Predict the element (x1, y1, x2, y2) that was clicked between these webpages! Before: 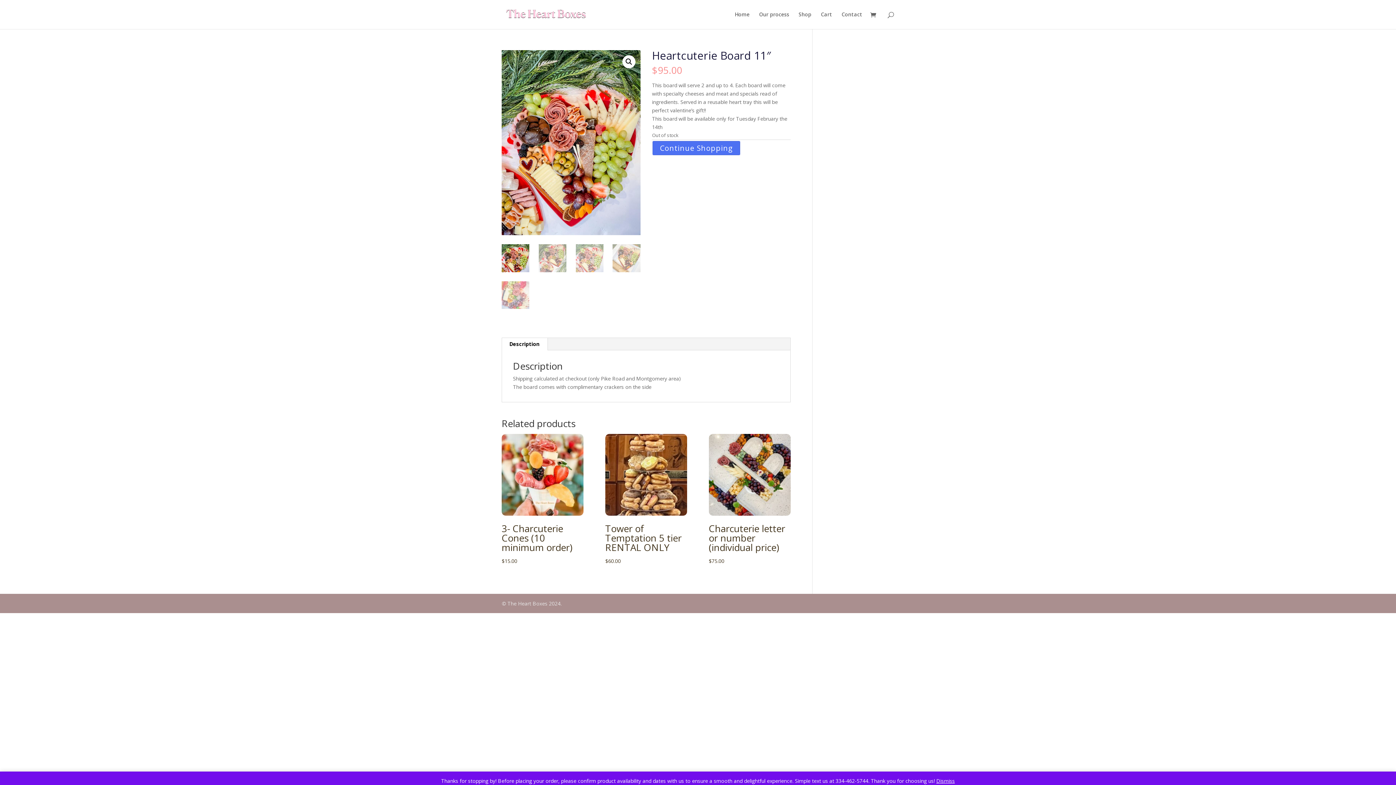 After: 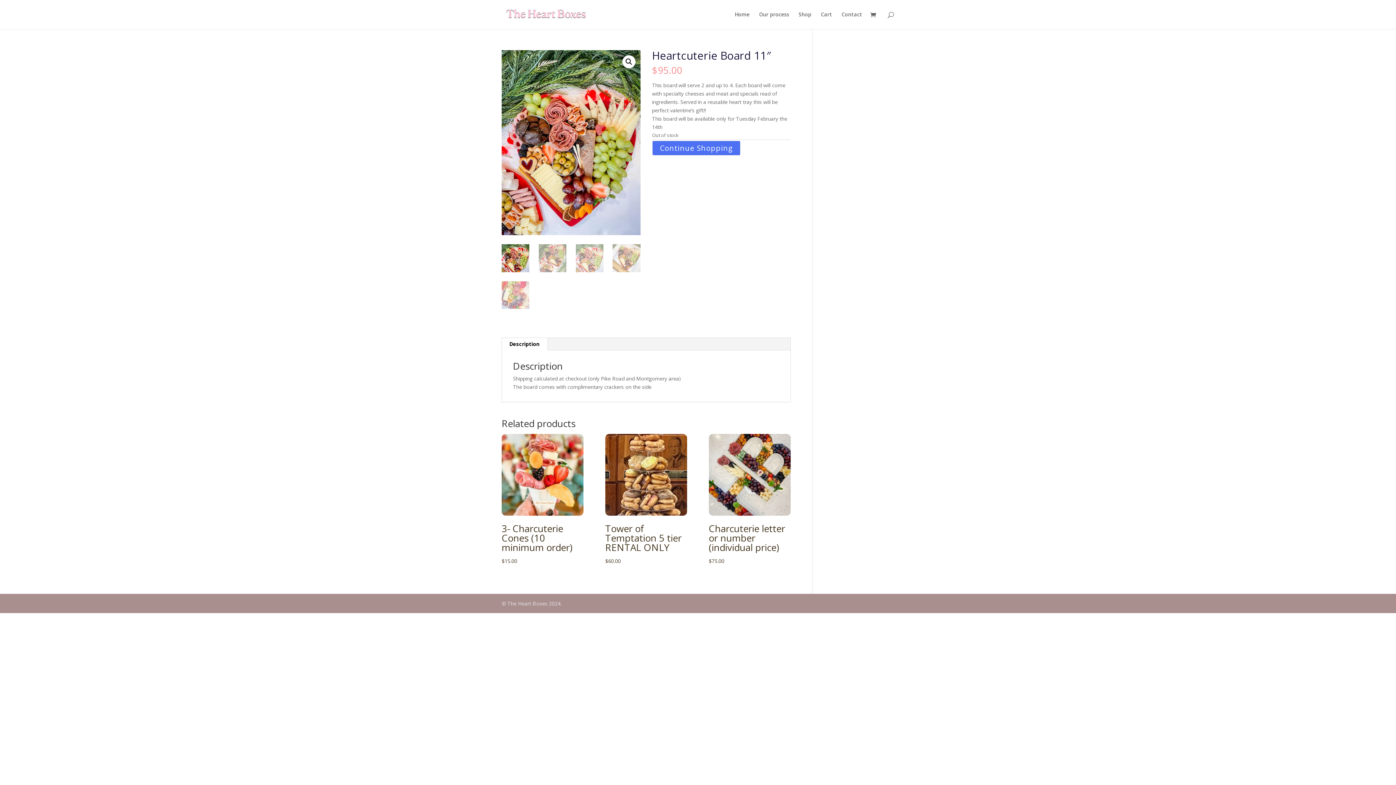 Action: bbox: (936, 777, 955, 784) label: Dismiss